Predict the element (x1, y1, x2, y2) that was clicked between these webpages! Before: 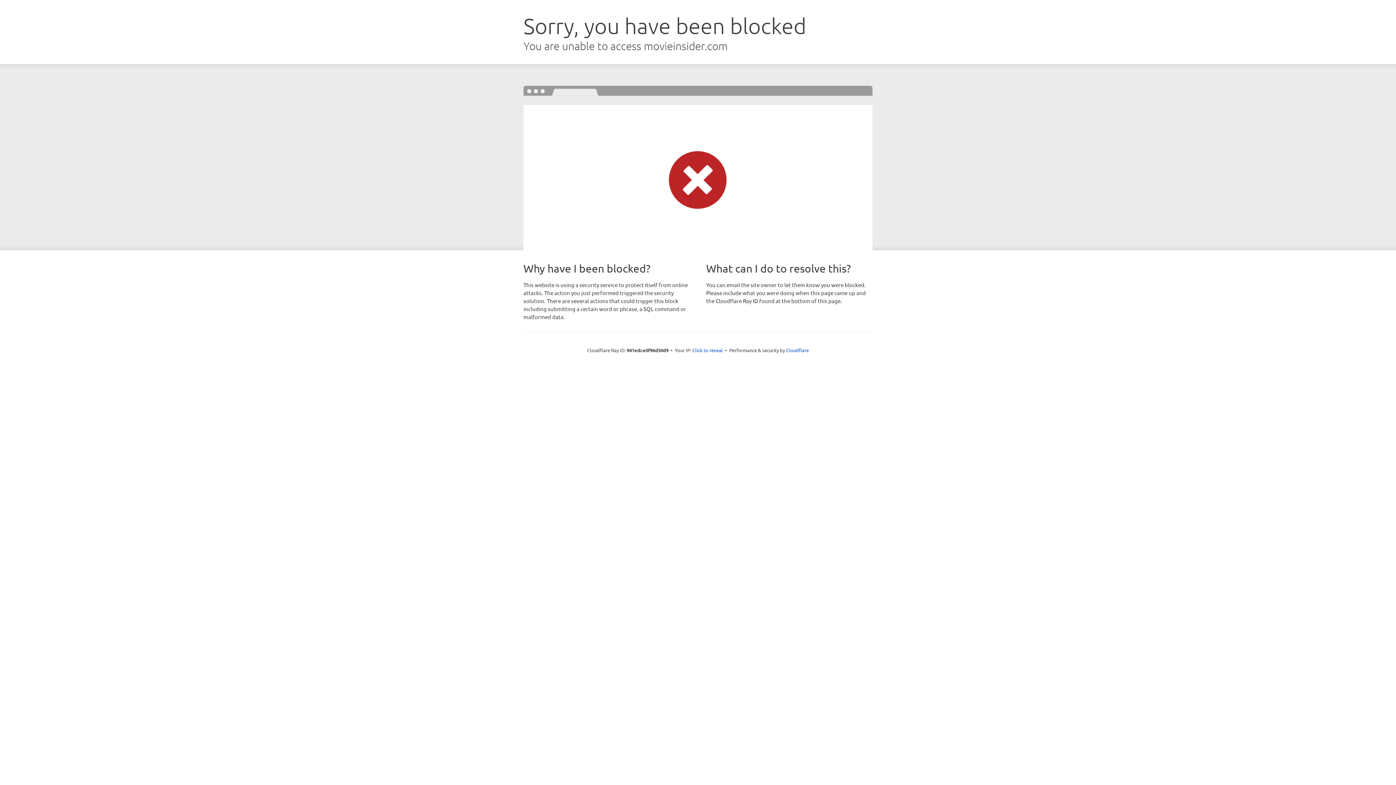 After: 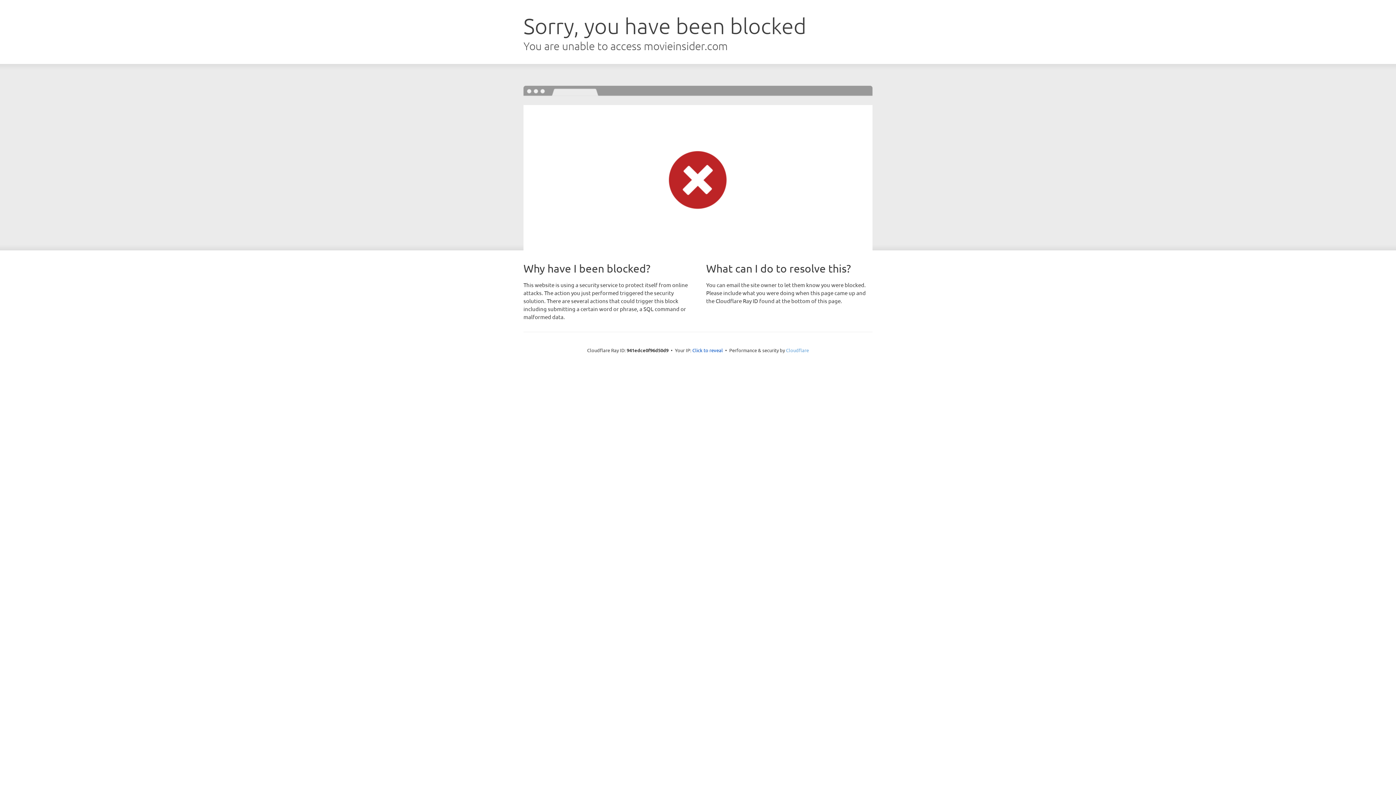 Action: label: Cloudflare bbox: (786, 347, 809, 353)